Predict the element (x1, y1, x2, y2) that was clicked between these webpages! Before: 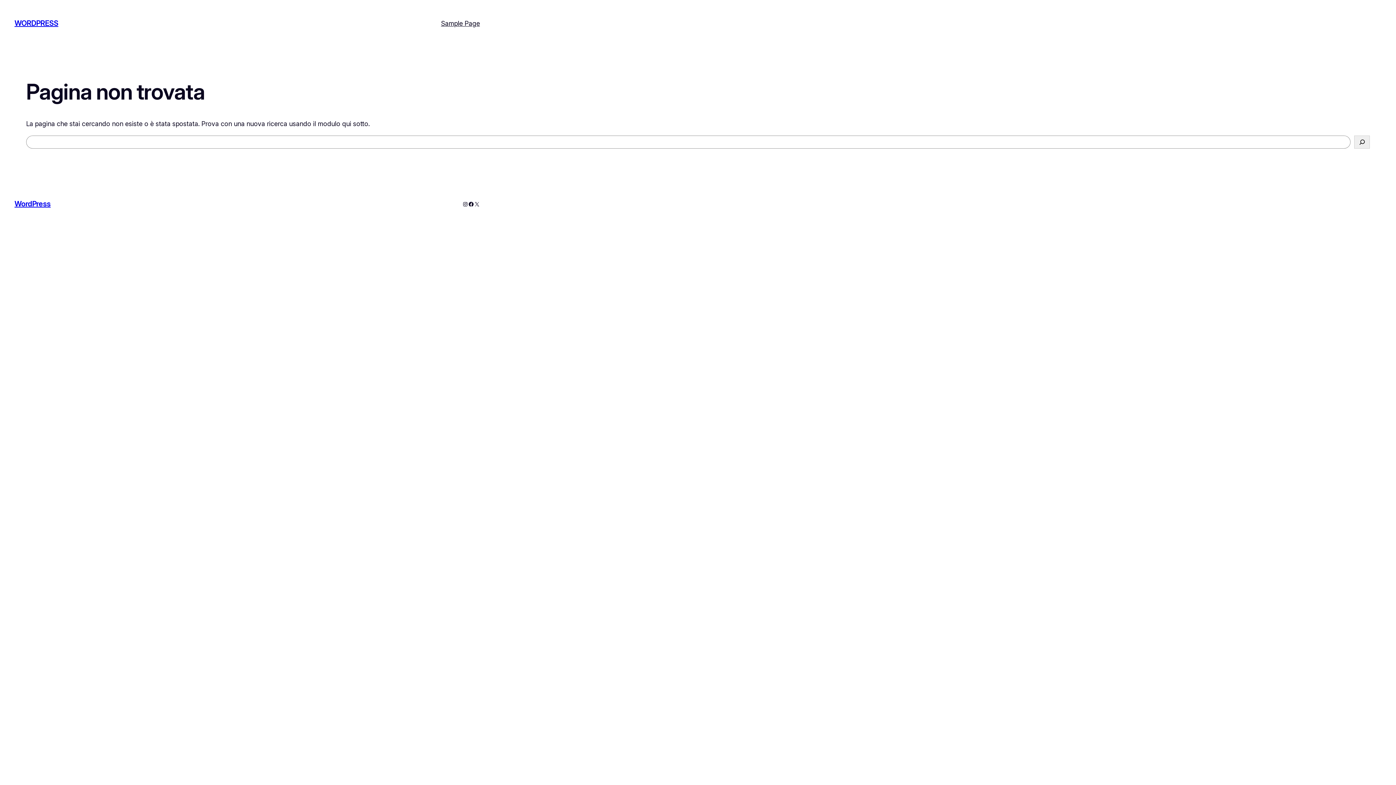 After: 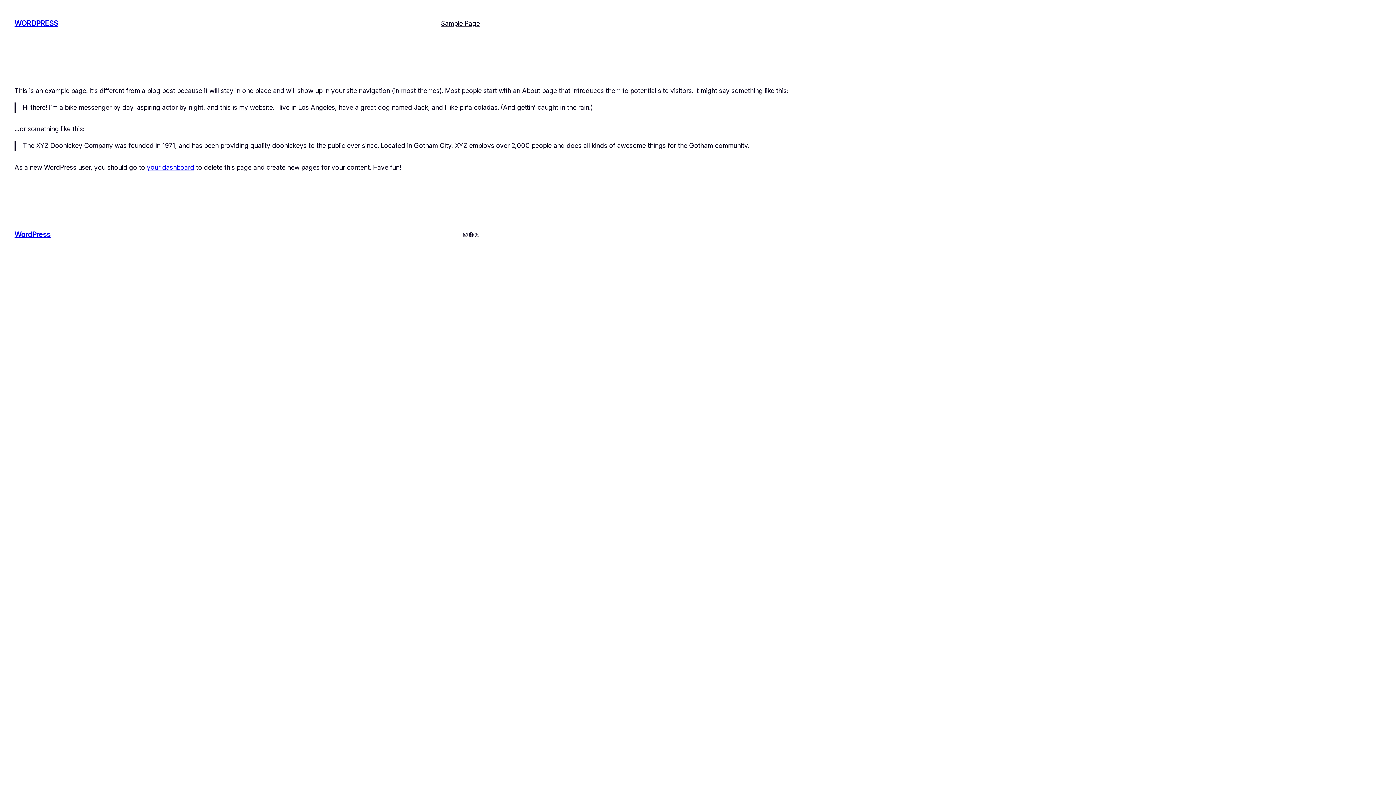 Action: label: Sample Page bbox: (441, 18, 480, 28)